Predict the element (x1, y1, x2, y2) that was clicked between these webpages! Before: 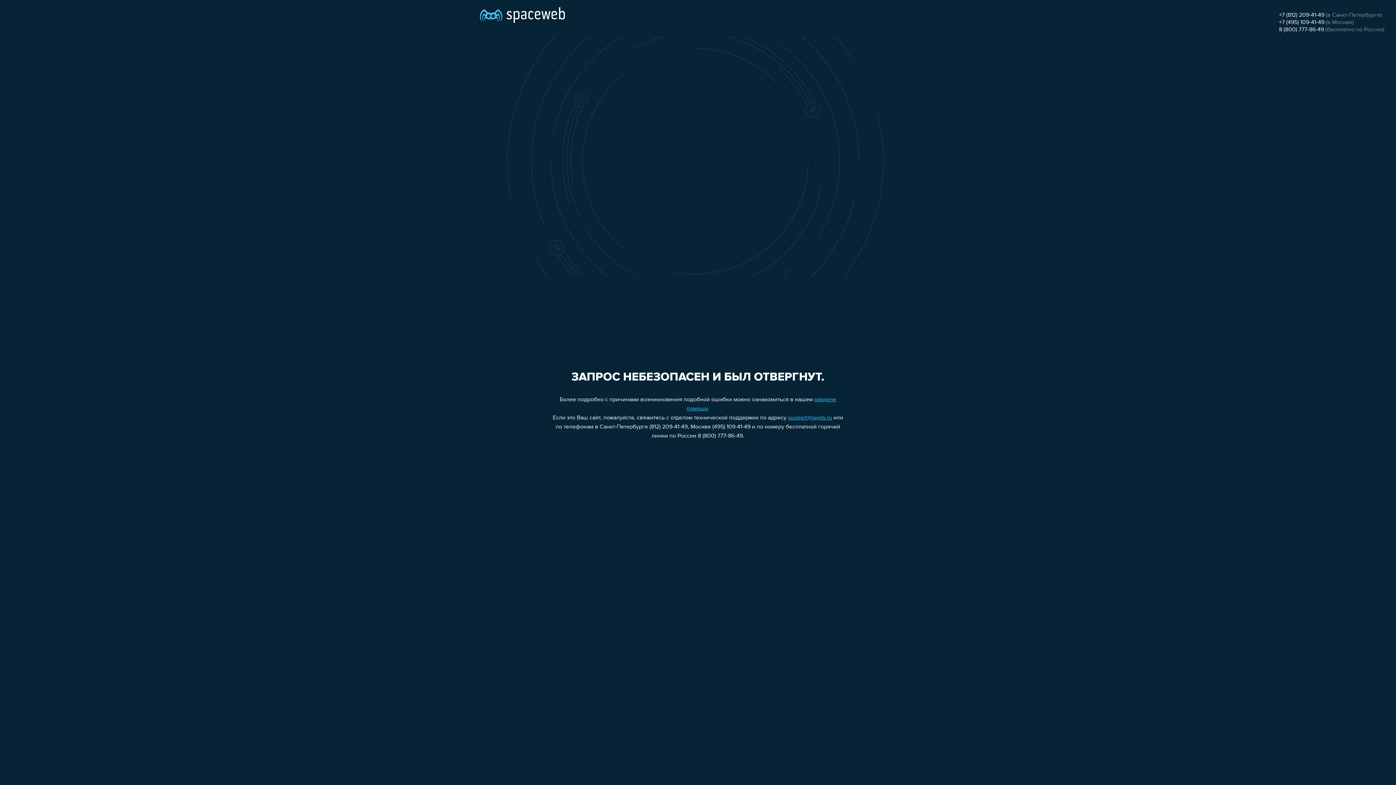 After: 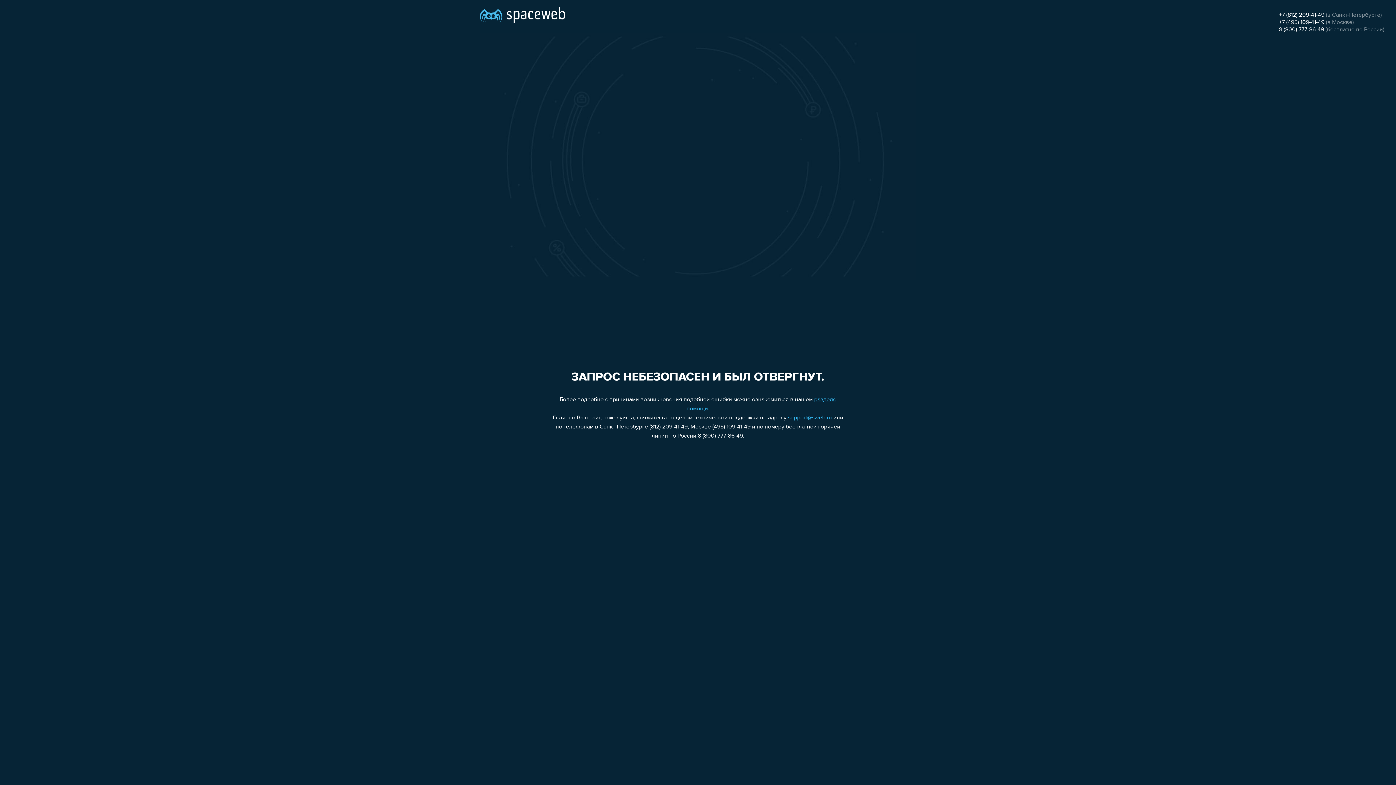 Action: label: support@sweb.ru bbox: (788, 415, 832, 421)